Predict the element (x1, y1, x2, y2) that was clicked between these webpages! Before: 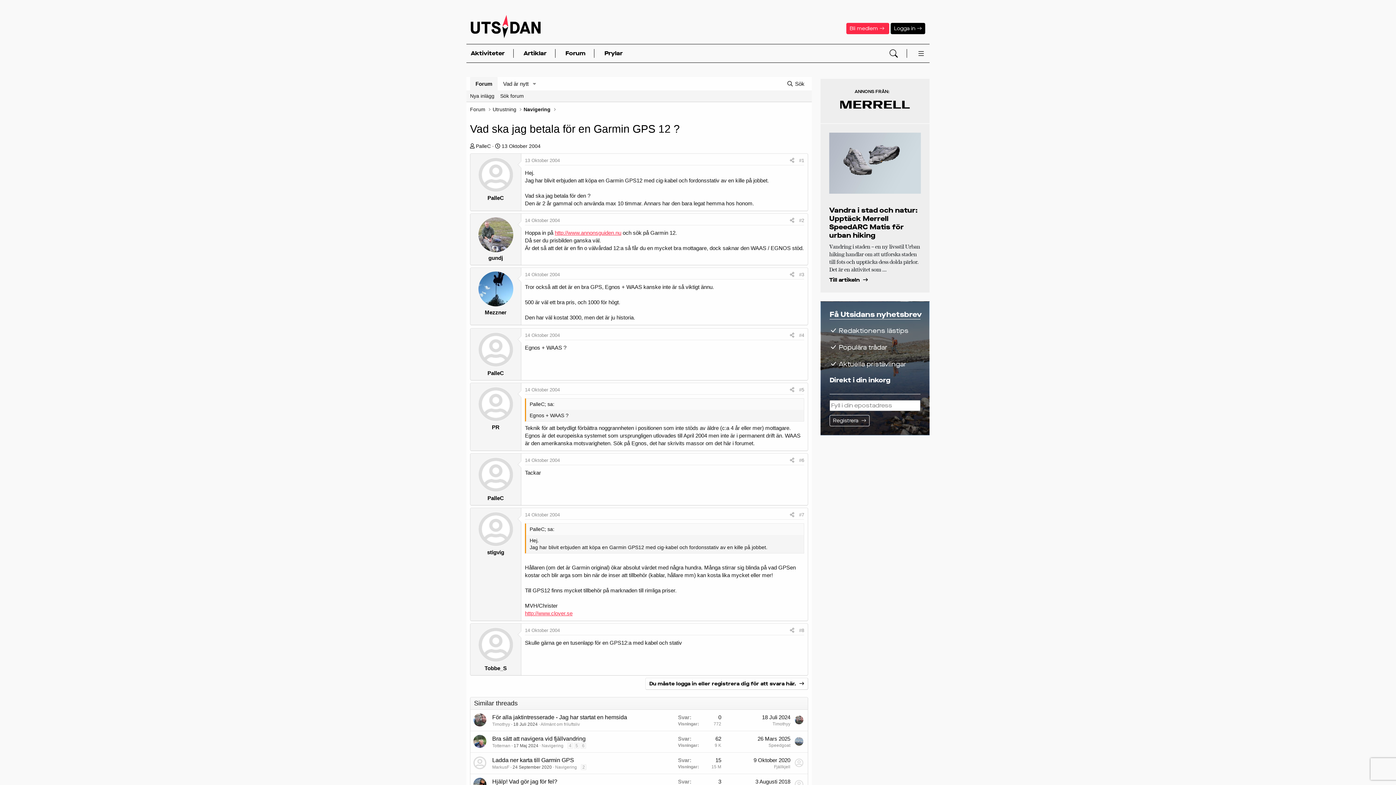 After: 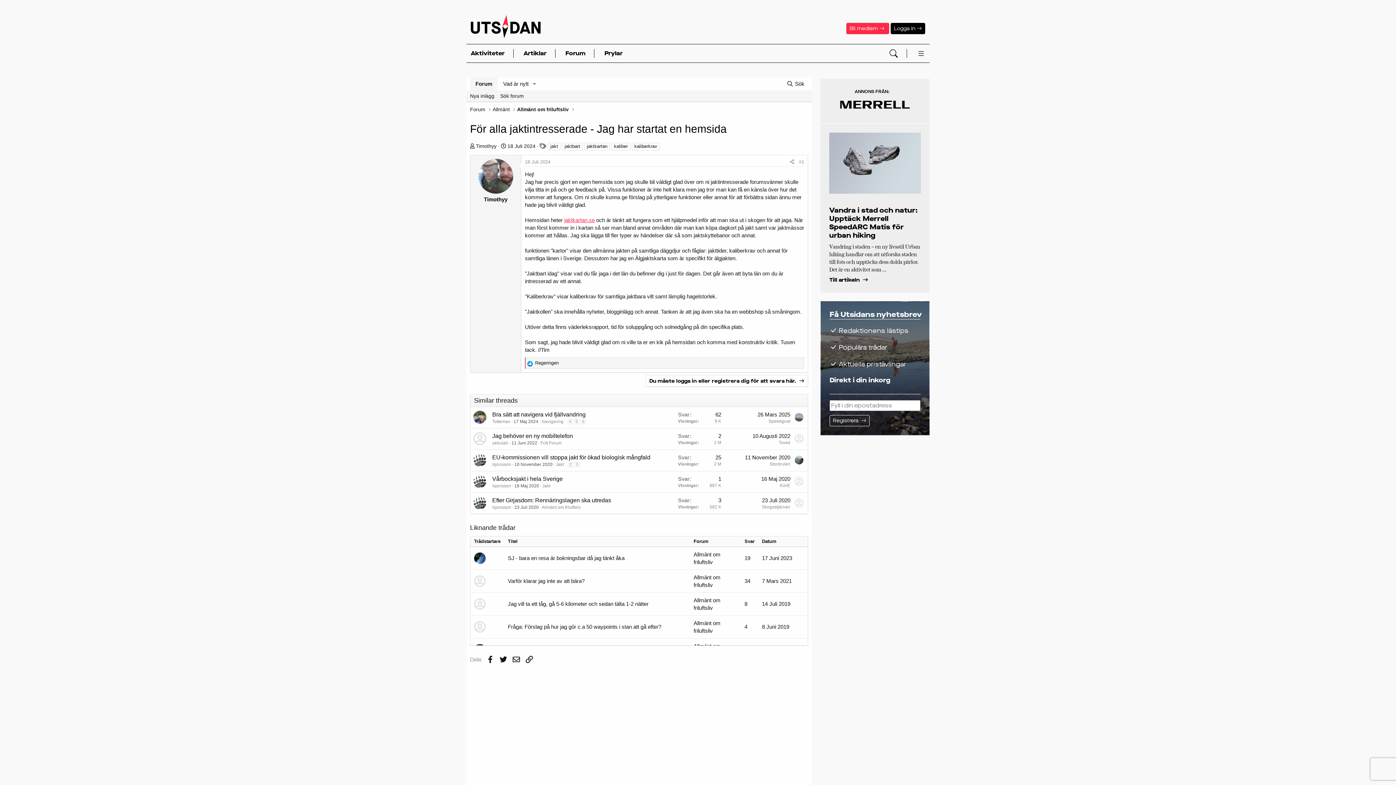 Action: bbox: (513, 722, 537, 727) label: 18 Juli 2024